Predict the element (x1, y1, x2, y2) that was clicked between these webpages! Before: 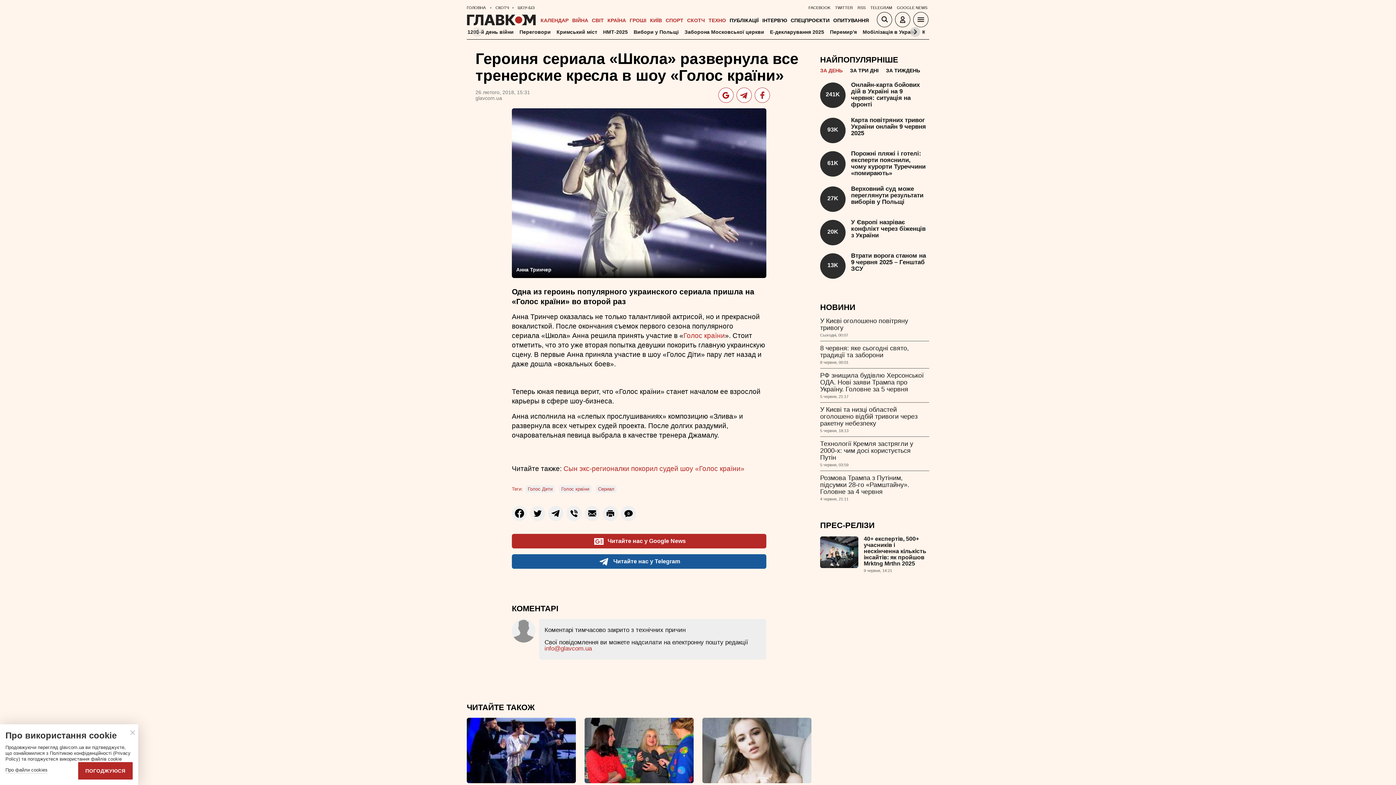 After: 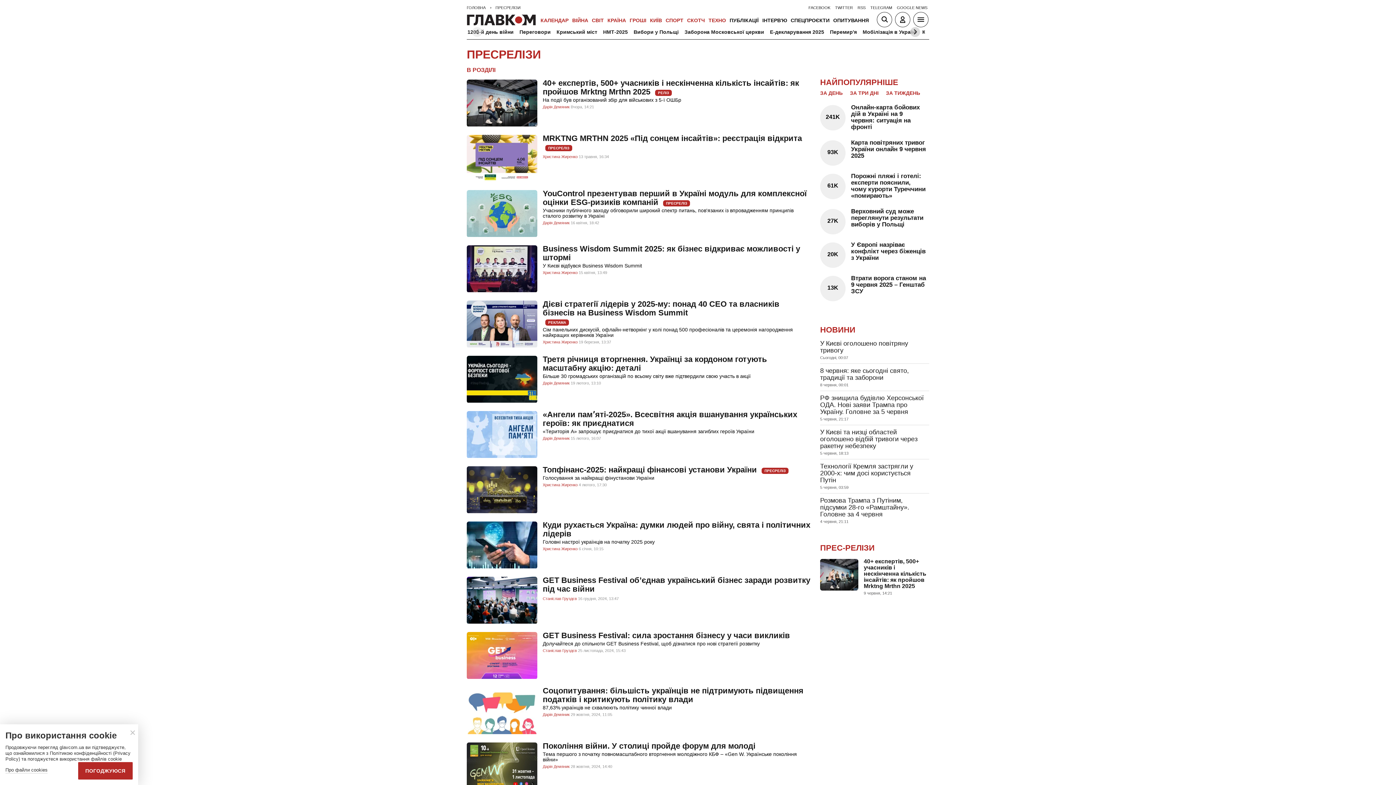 Action: bbox: (820, 521, 874, 530) label: ПРЕС-РЕЛІЗИ